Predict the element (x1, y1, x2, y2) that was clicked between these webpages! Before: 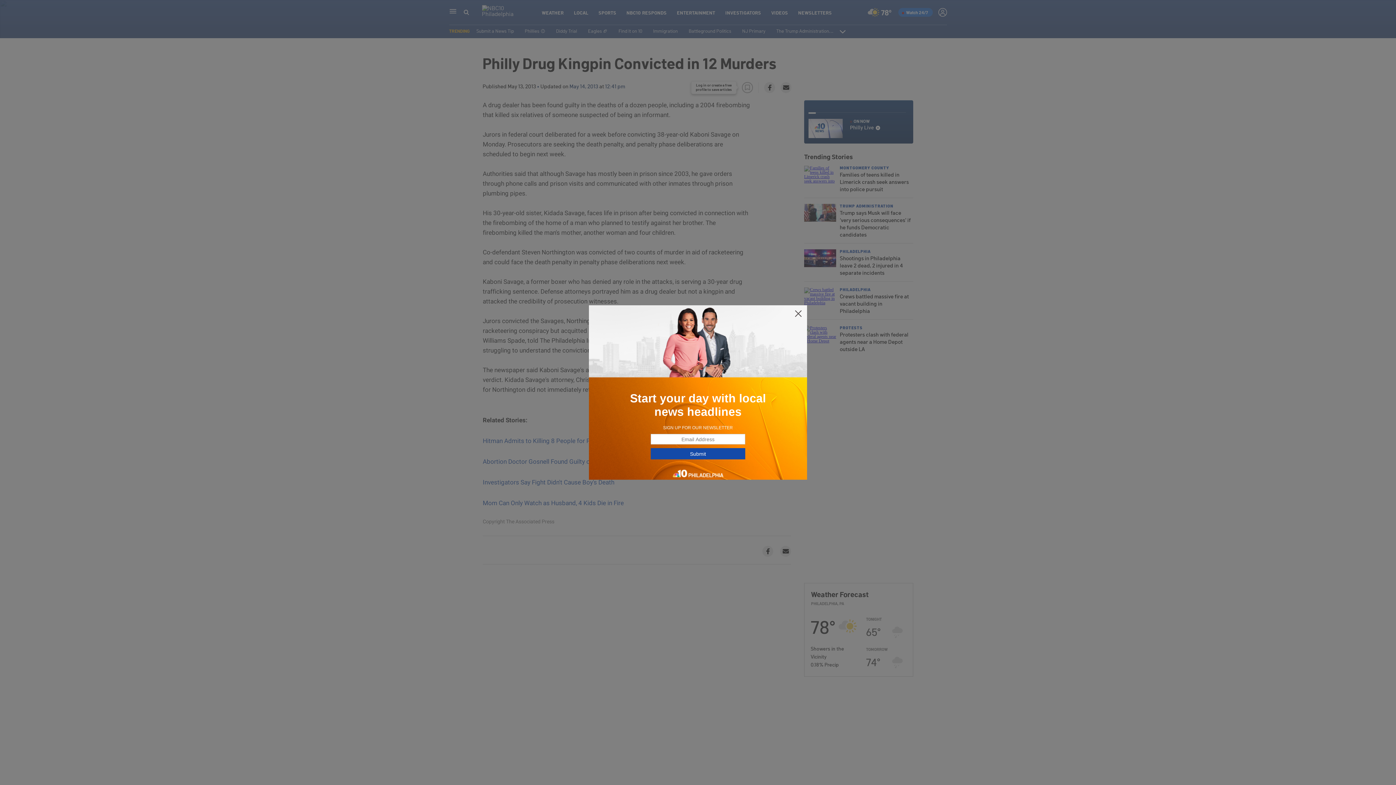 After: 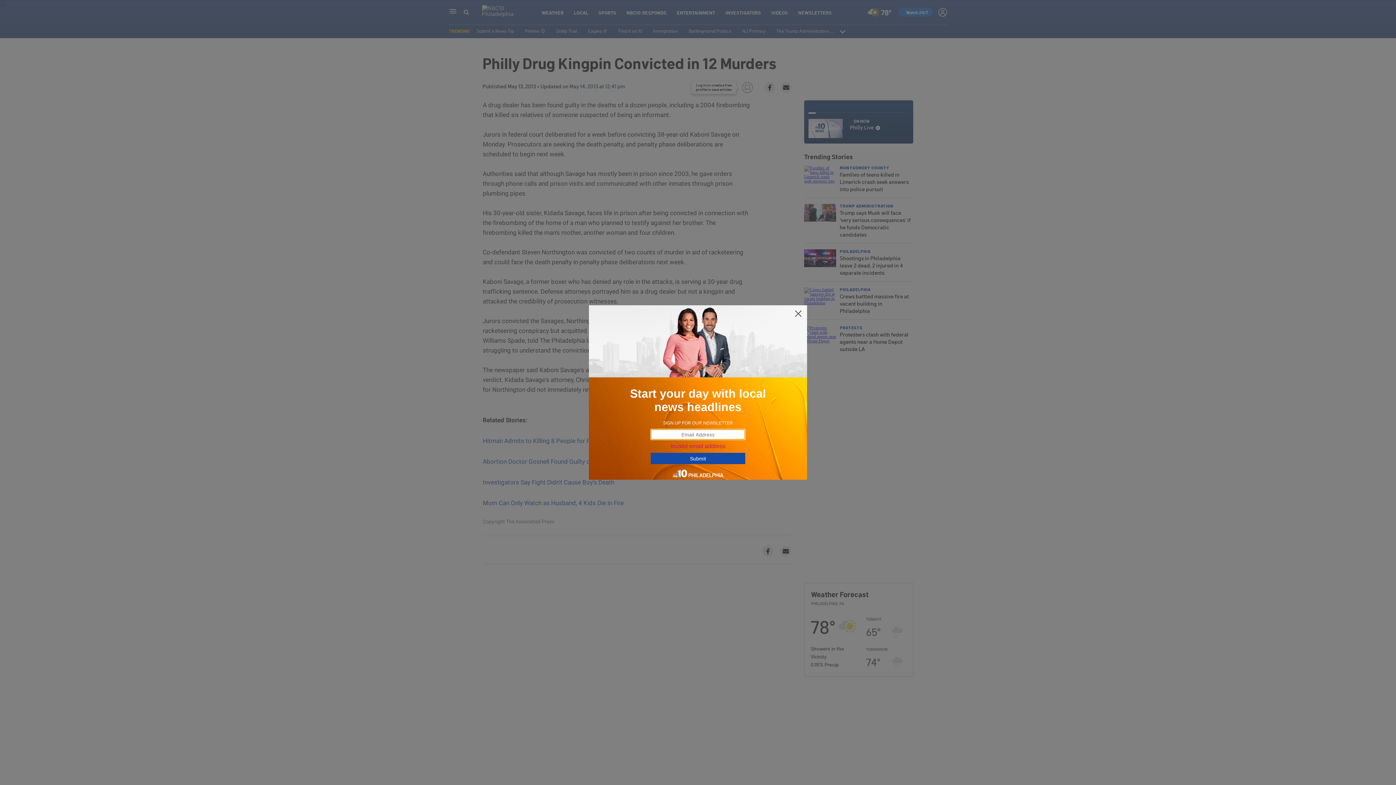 Action: bbox: (650, 448, 745, 459) label: Submit